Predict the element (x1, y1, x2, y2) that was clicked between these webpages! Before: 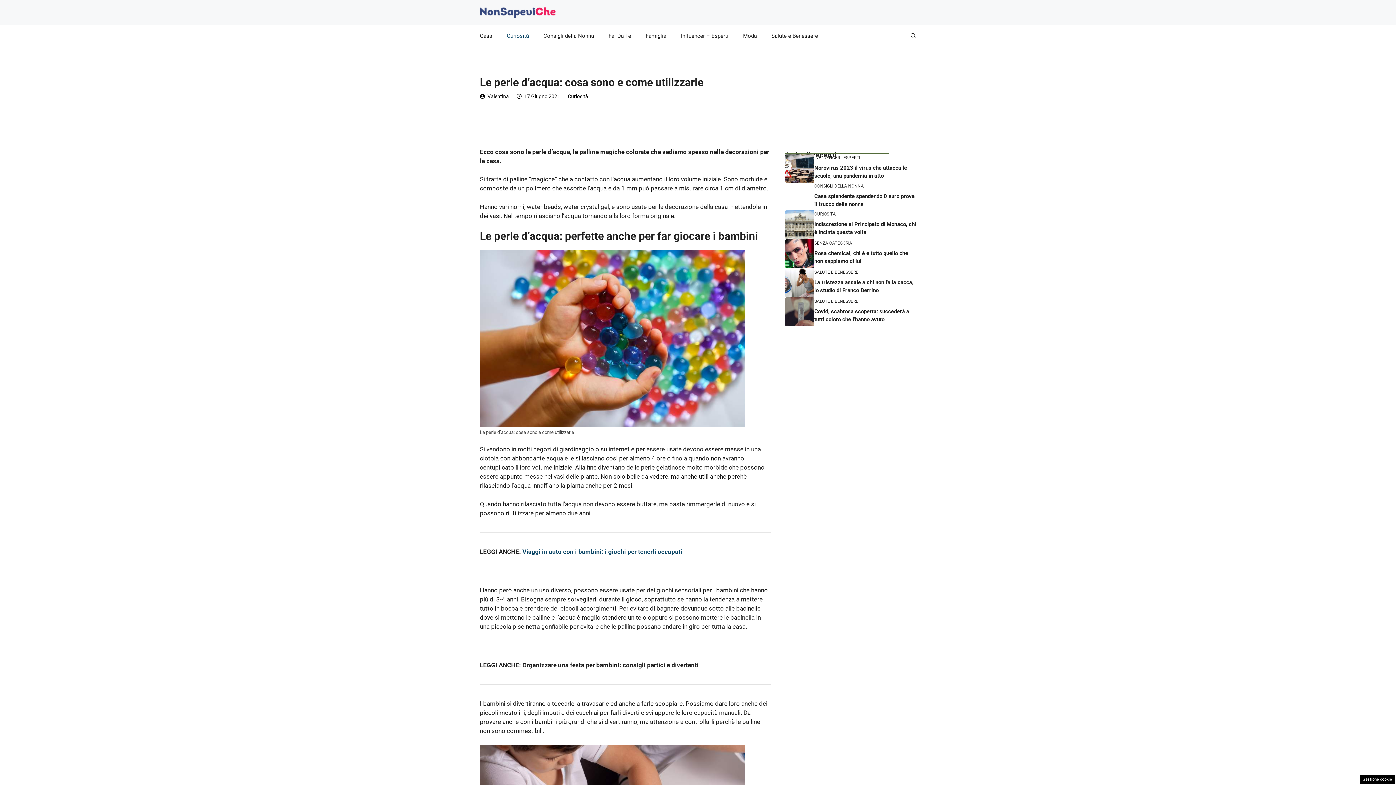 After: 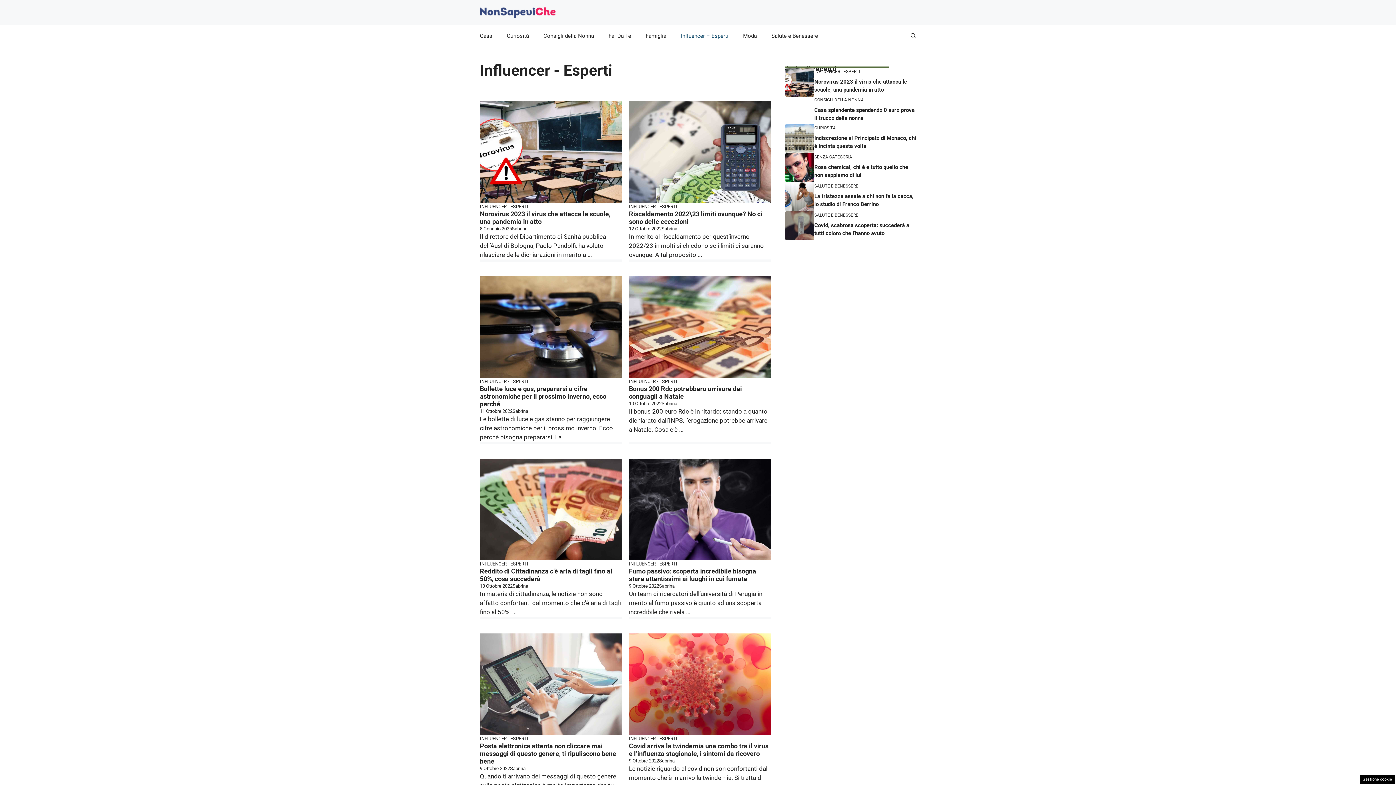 Action: label: Influencer – Esperti bbox: (673, 25, 736, 46)